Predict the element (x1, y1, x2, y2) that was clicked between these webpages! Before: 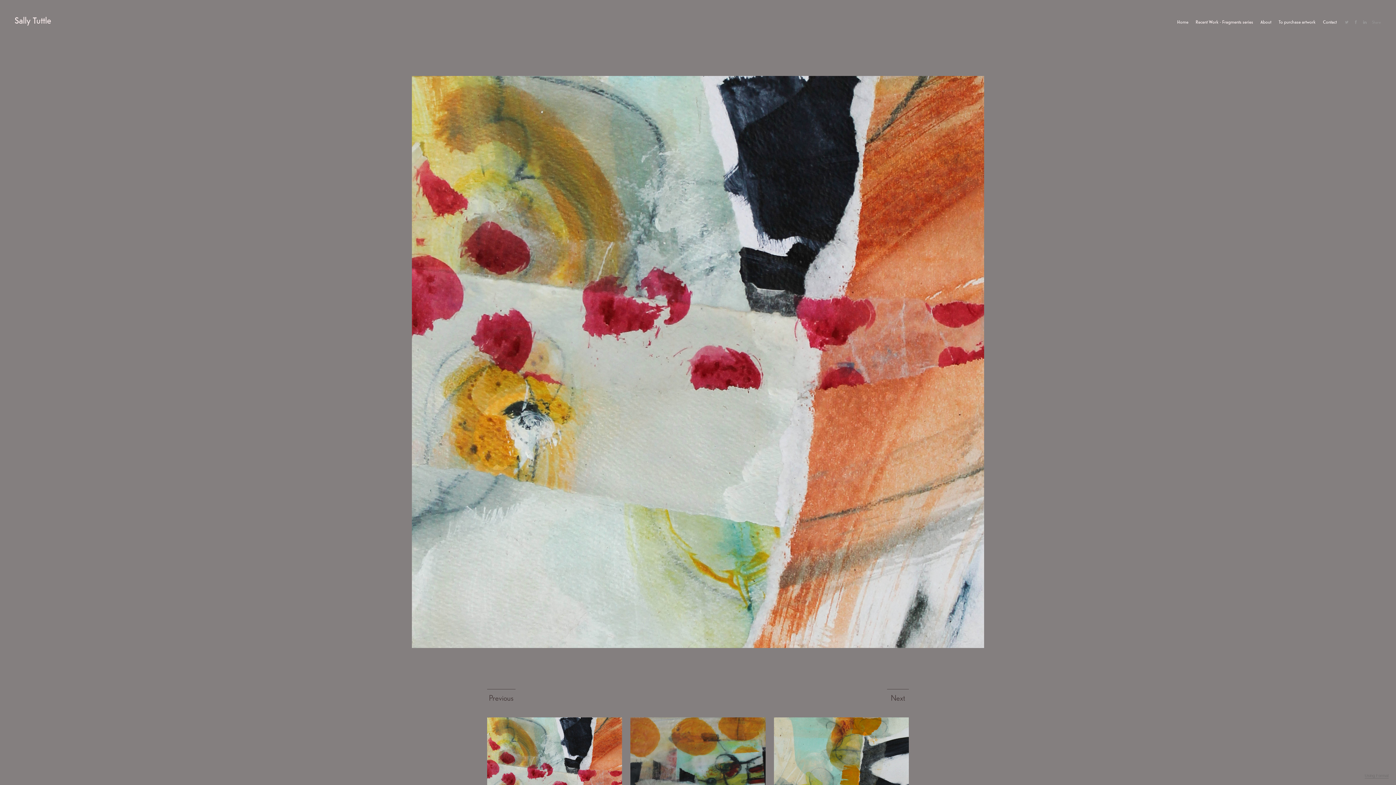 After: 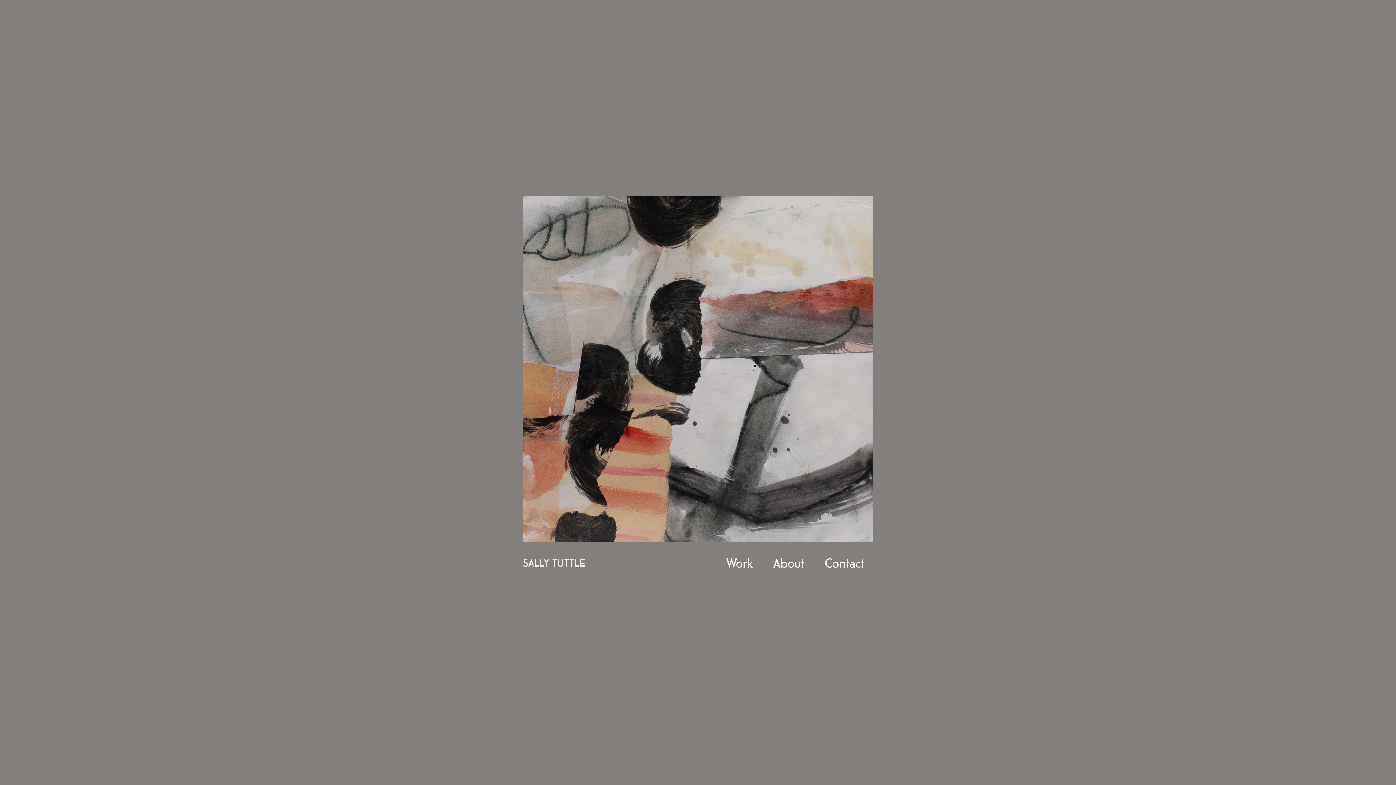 Action: bbox: (1177, 18, 1188, 25) label: Home